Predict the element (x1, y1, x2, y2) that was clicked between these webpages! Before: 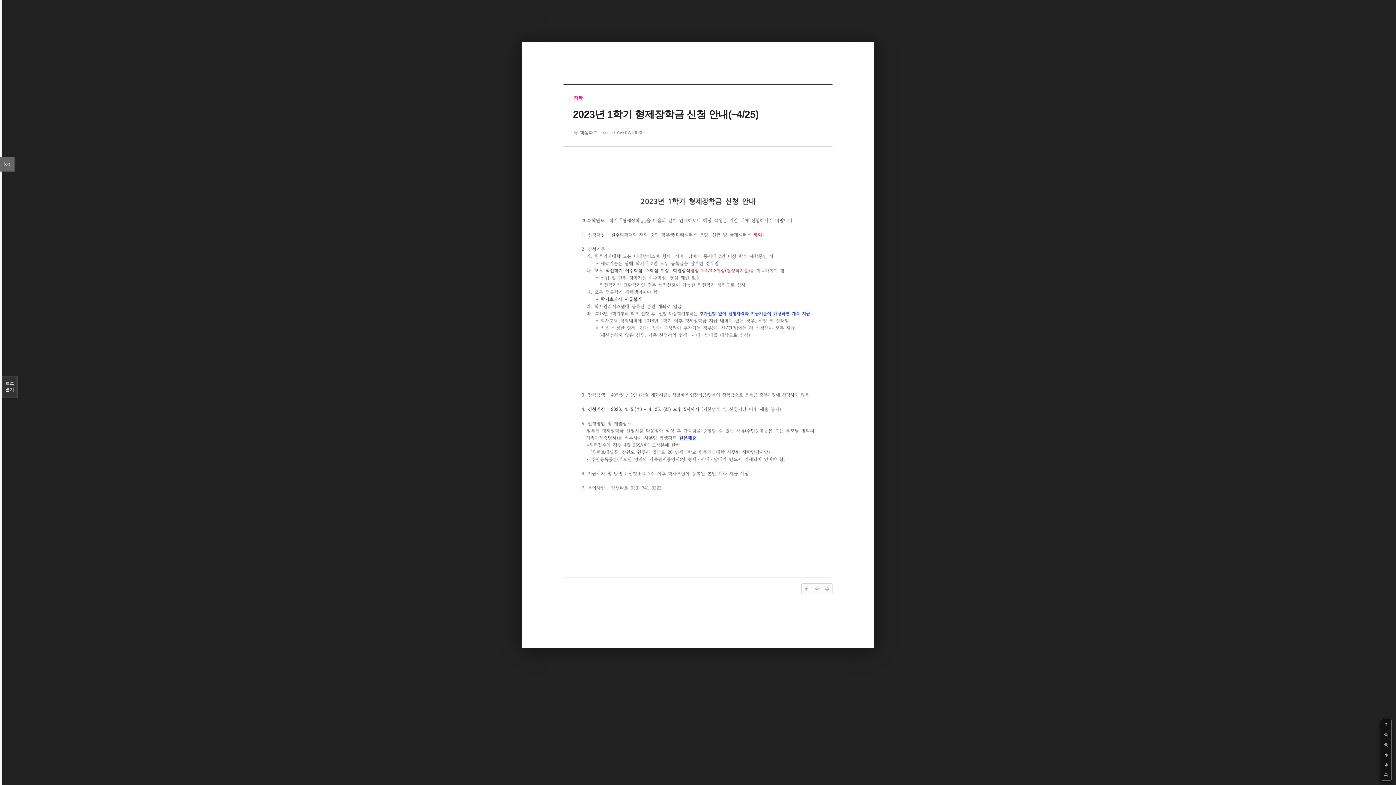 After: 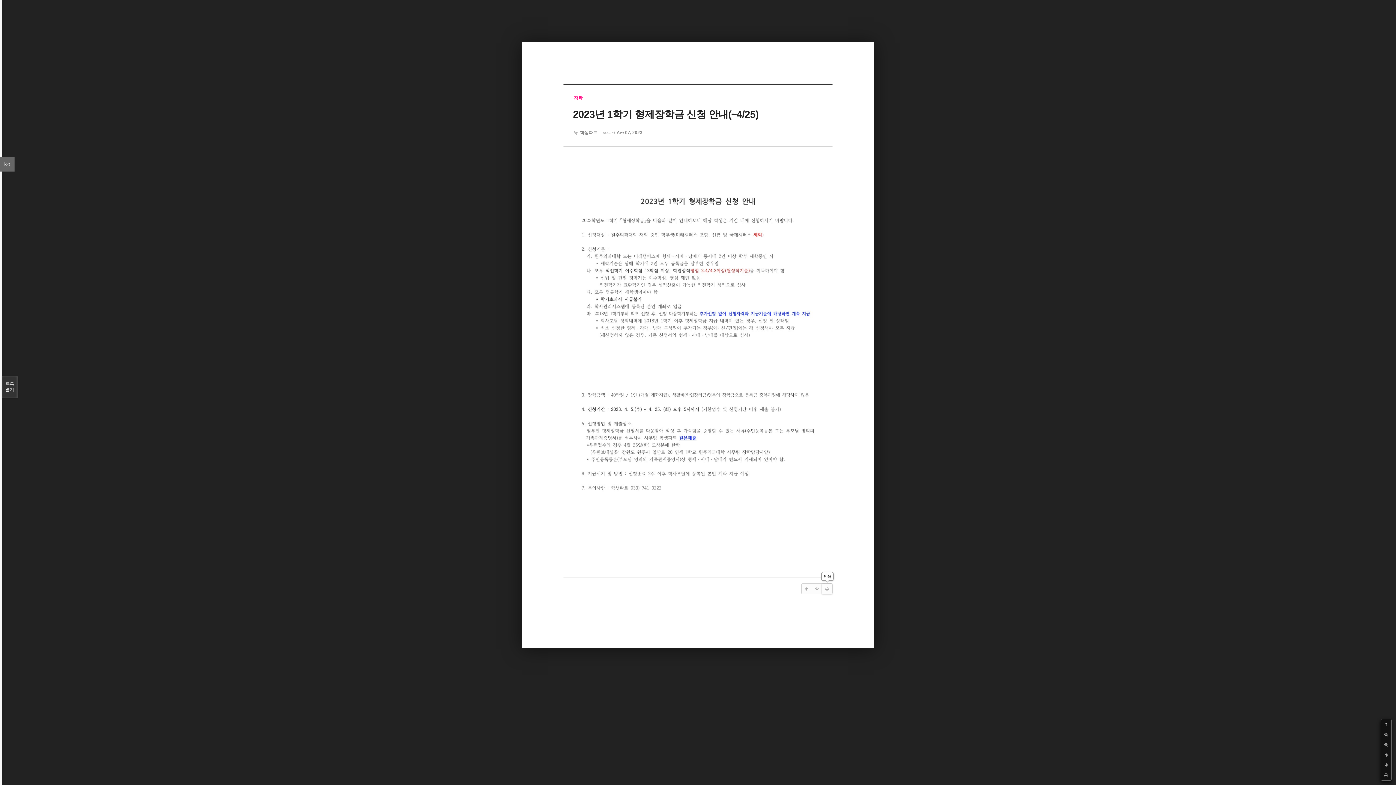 Action: bbox: (822, 583, 832, 594)